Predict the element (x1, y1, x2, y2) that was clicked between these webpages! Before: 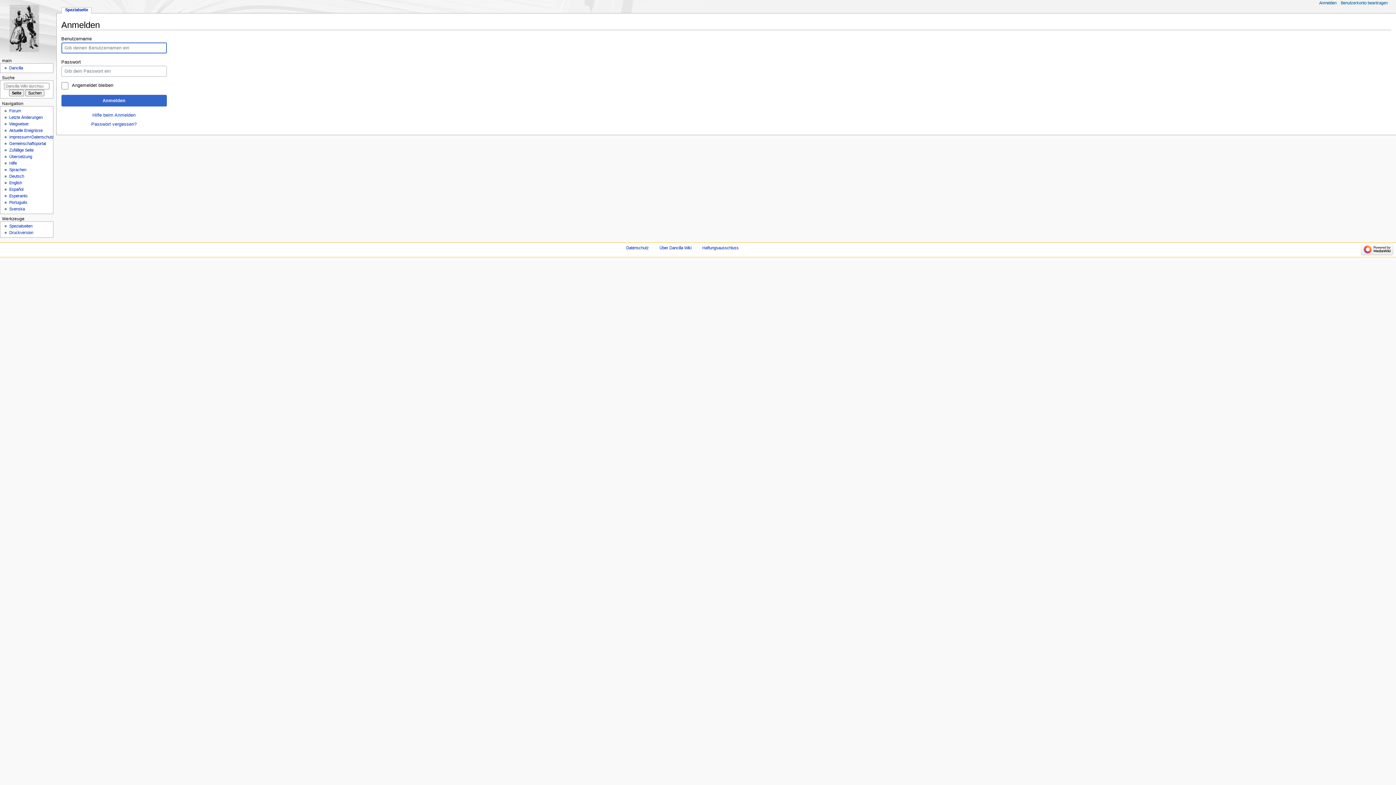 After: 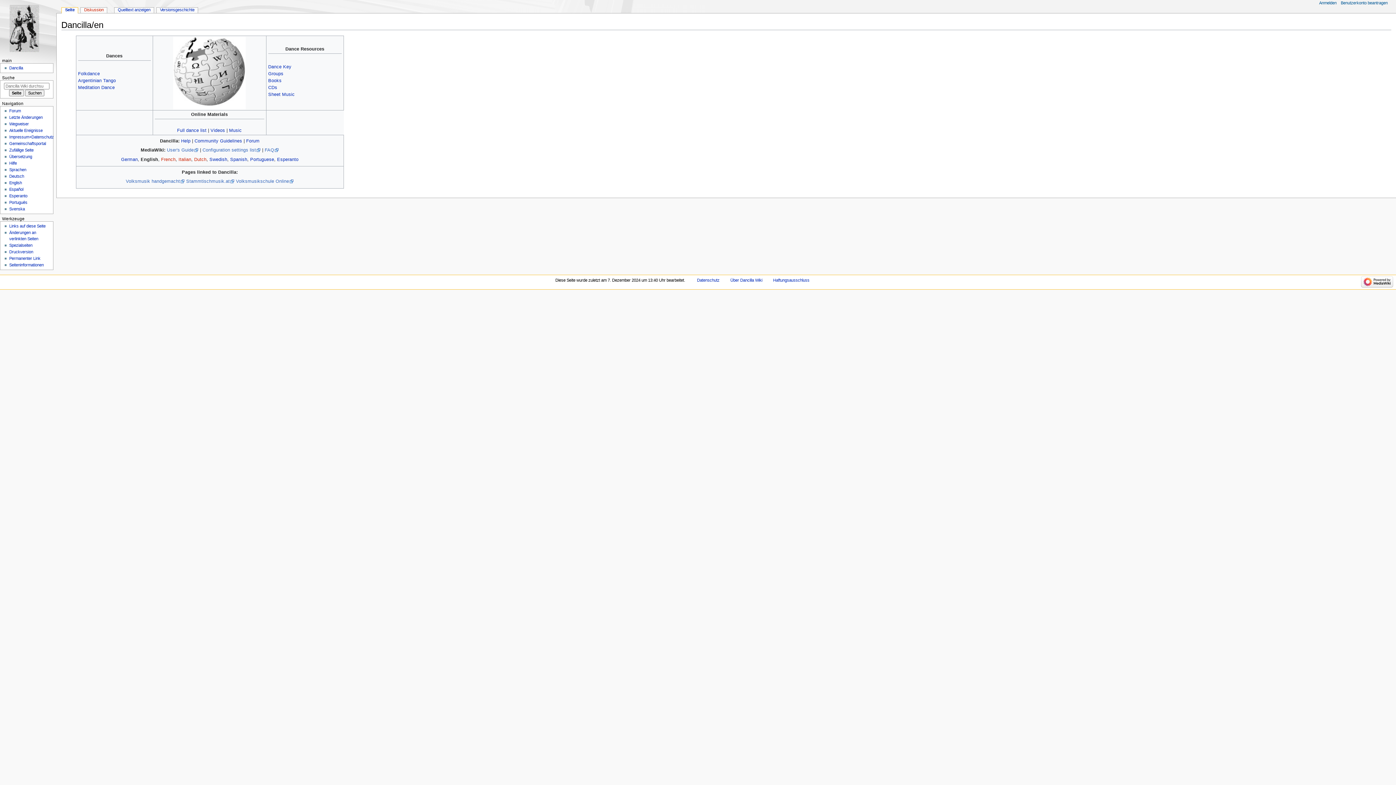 Action: bbox: (9, 180, 21, 185) label: English